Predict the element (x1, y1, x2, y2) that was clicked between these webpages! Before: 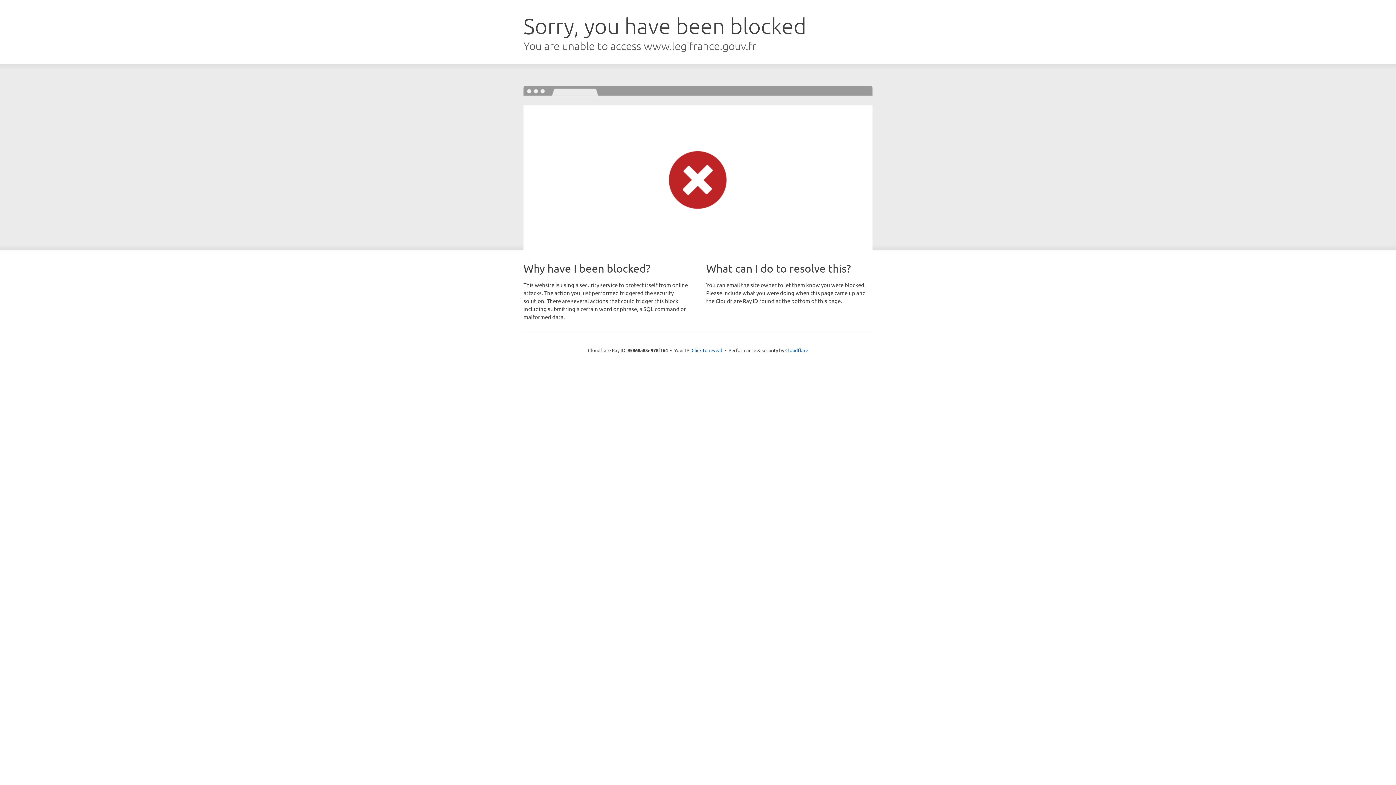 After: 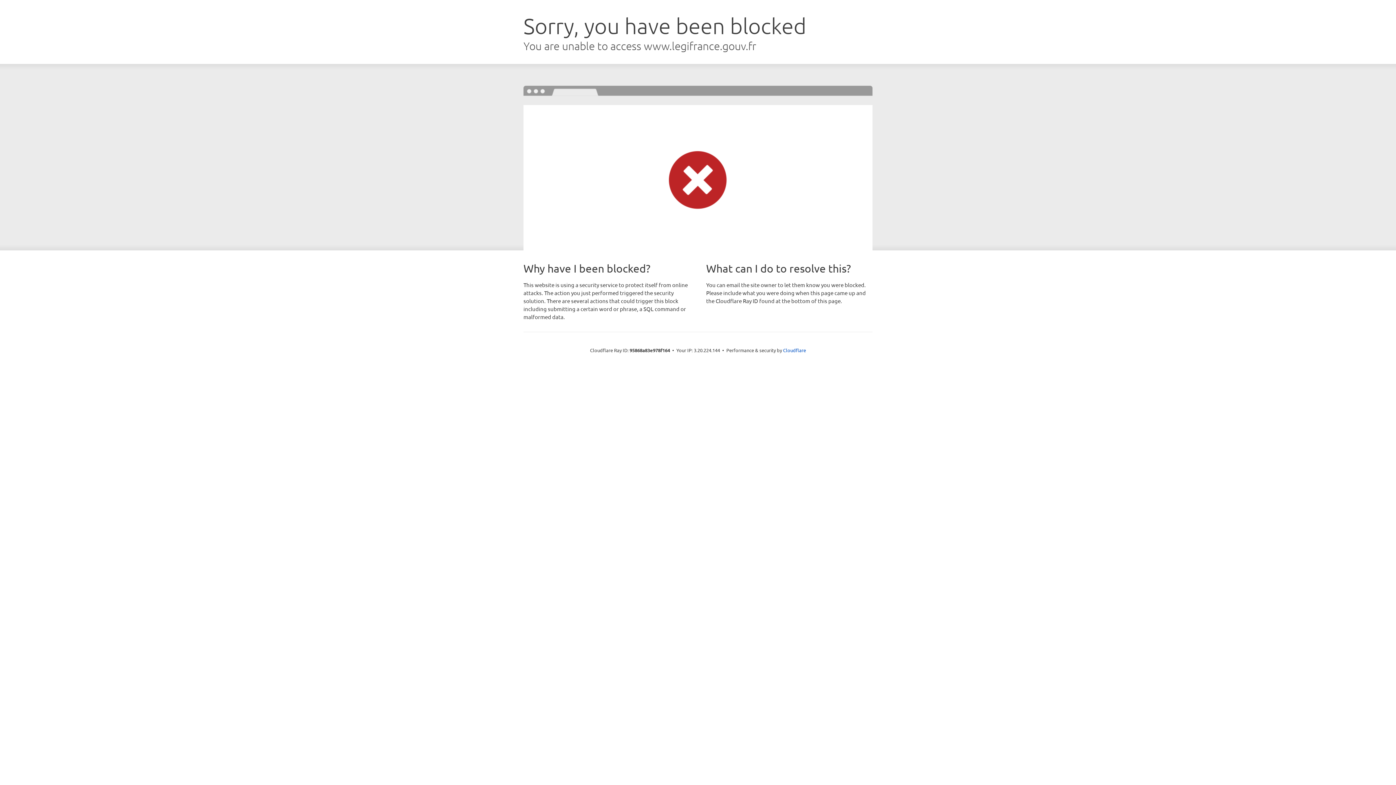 Action: label: Click to reveal bbox: (691, 346, 722, 353)